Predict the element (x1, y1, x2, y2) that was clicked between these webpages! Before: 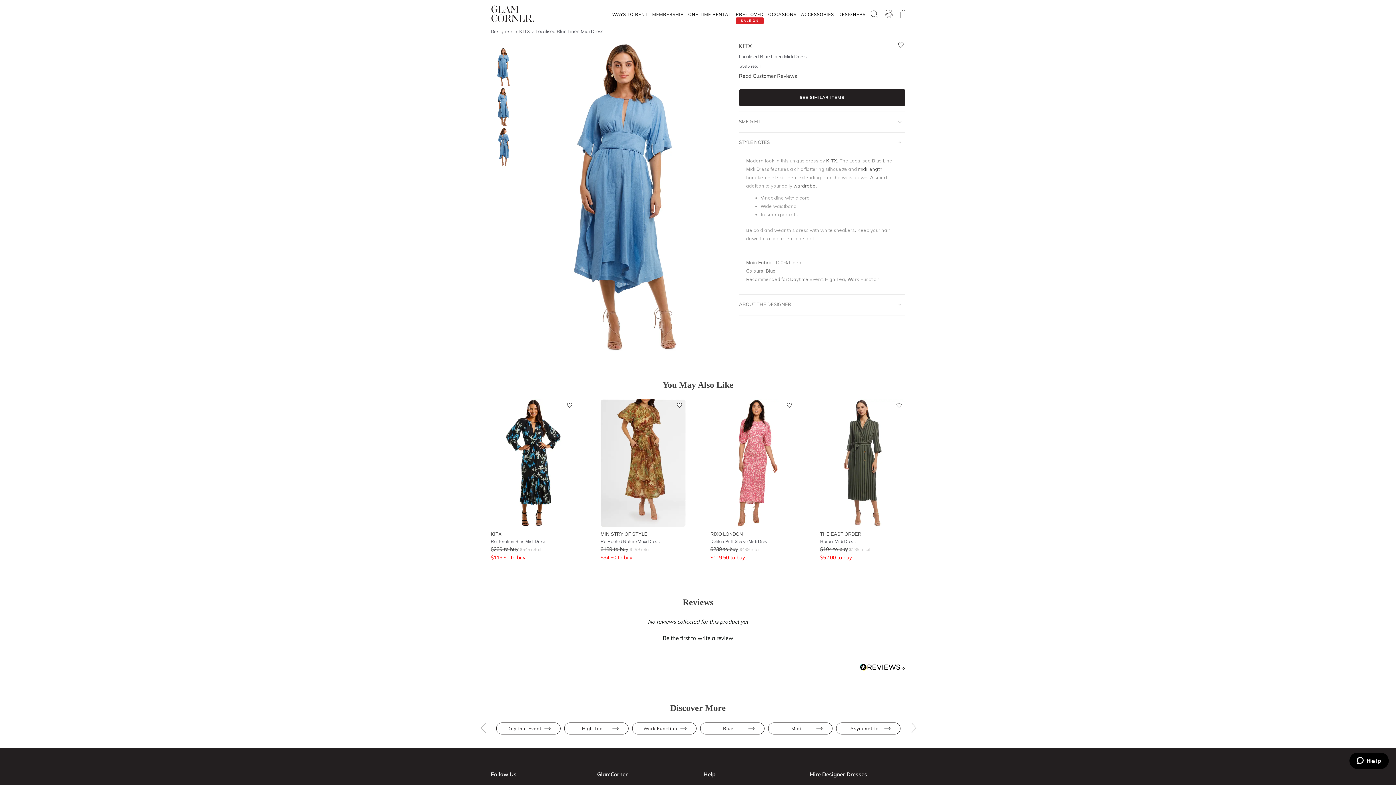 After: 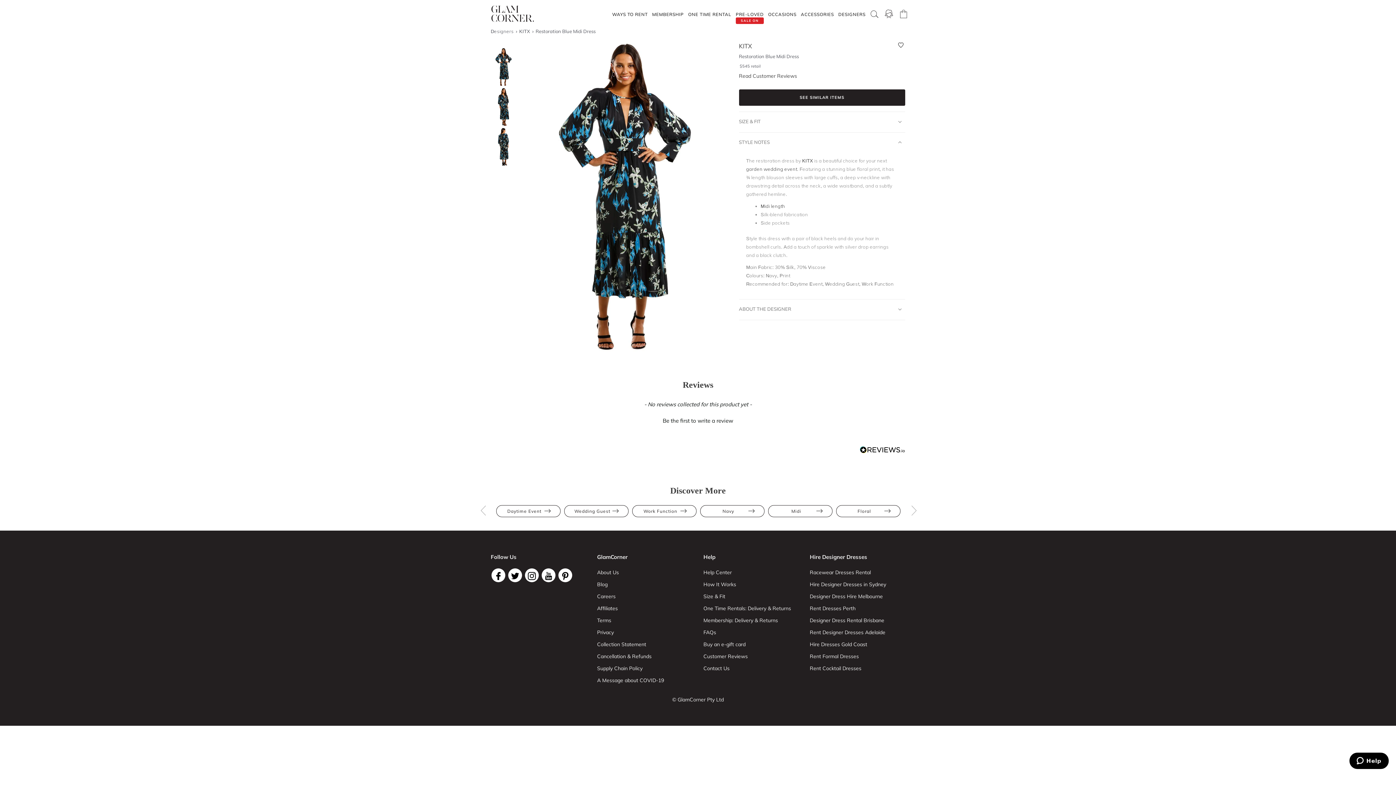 Action: bbox: (490, 531, 501, 537) label: KITX